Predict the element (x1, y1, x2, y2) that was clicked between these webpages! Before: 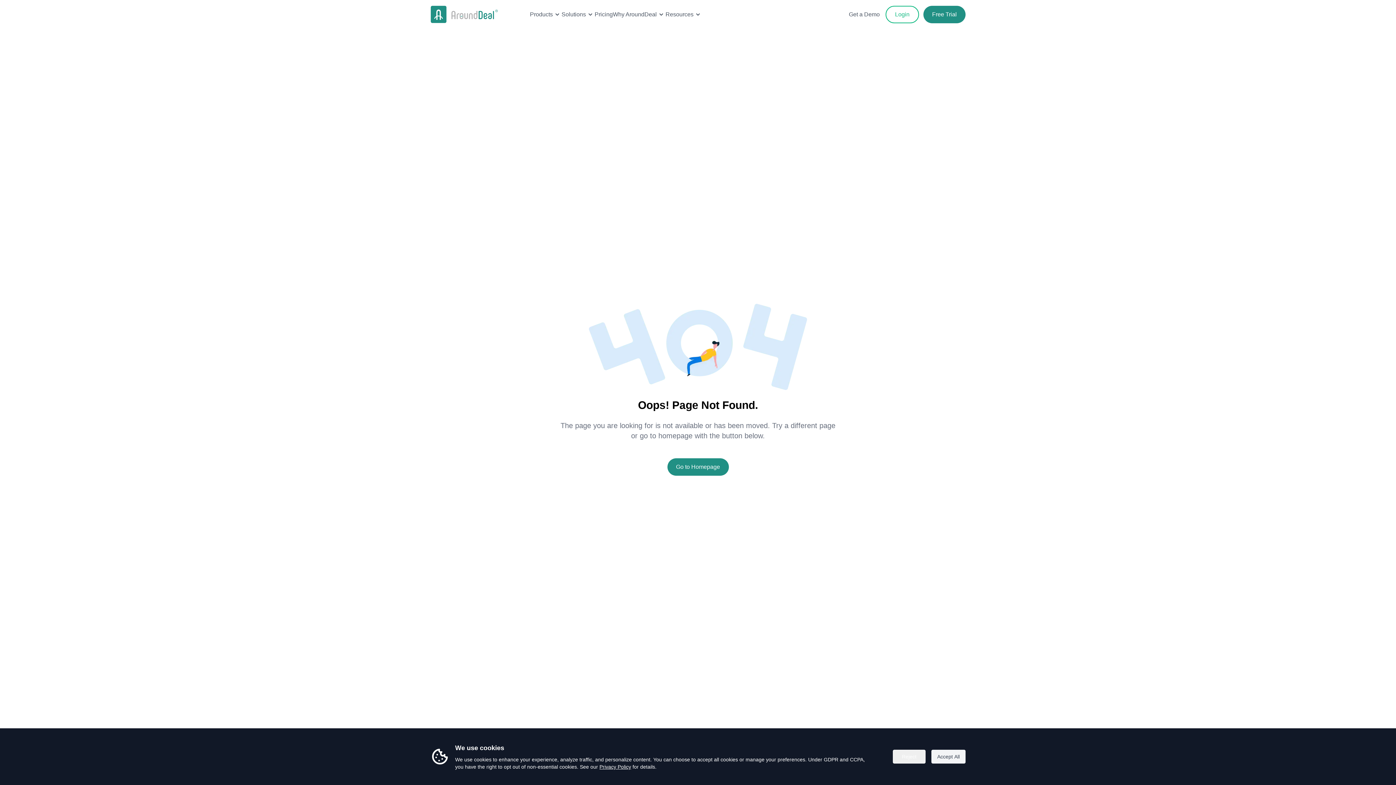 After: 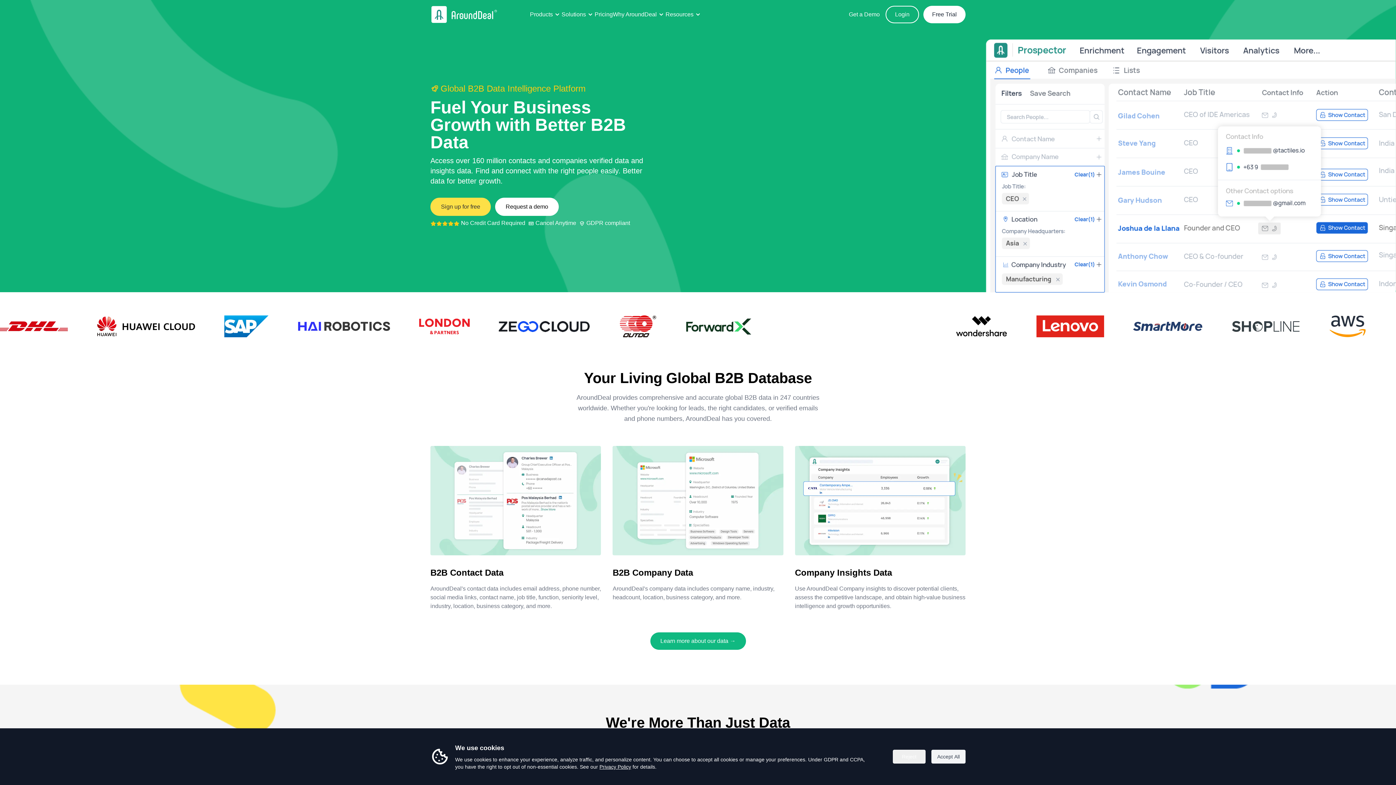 Action: bbox: (430, 2, 498, 26)